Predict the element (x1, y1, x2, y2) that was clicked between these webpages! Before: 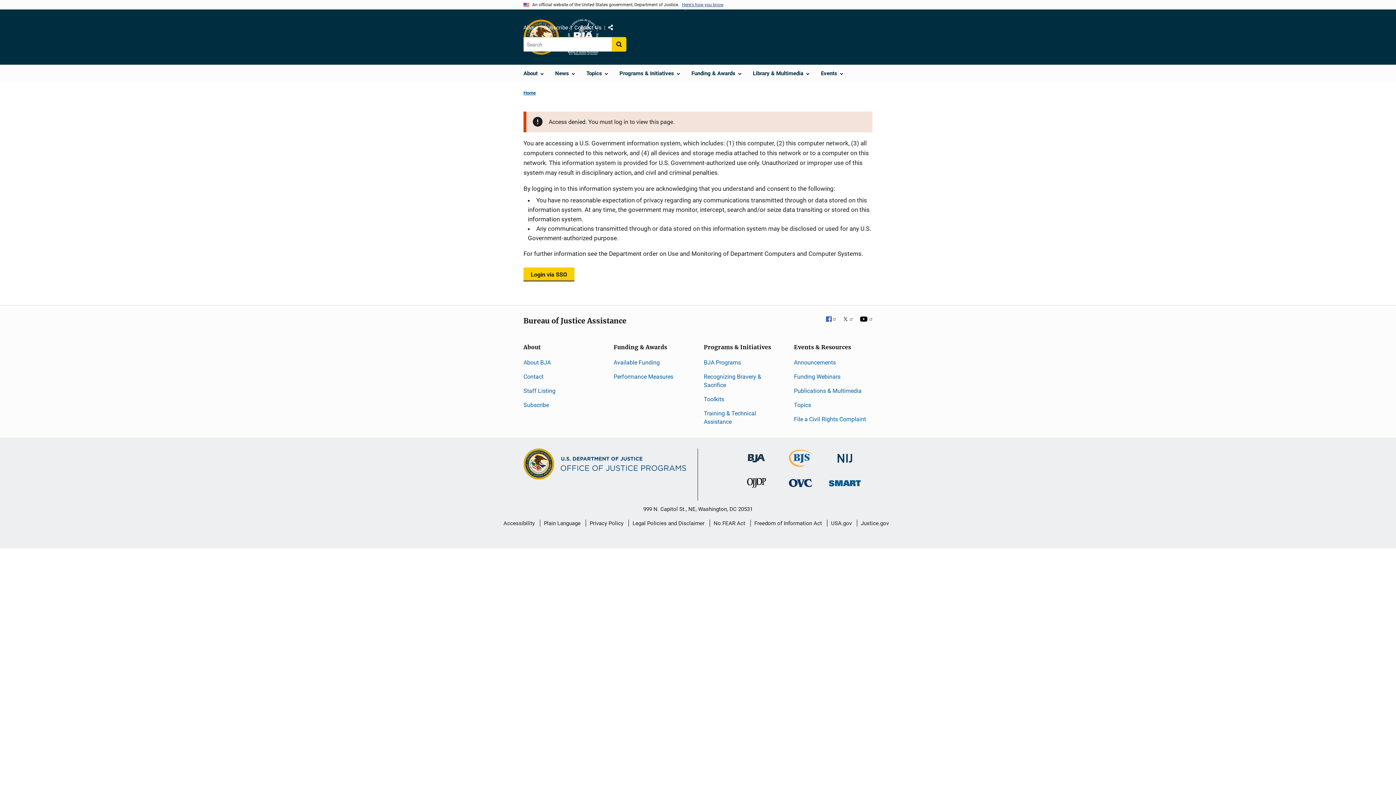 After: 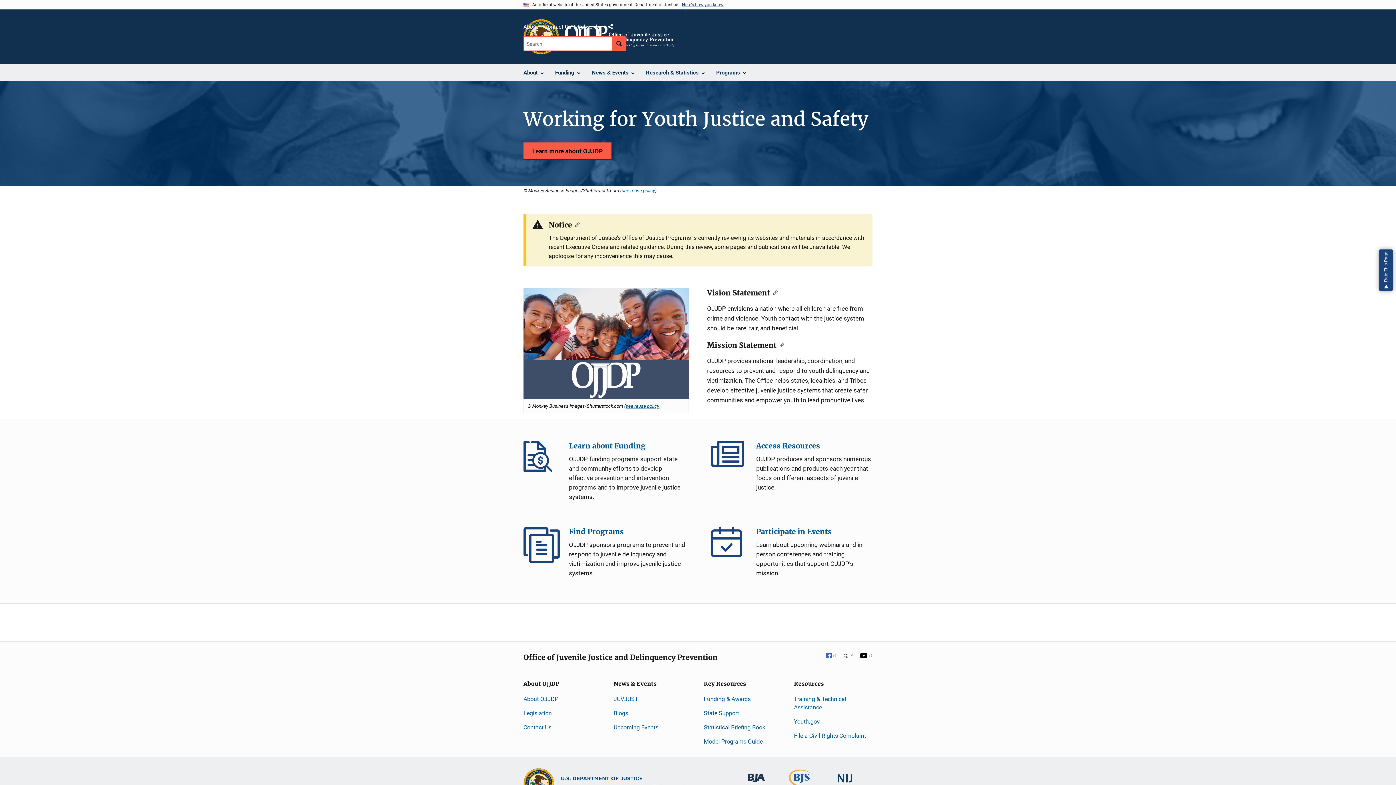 Action: label: Office of Juvenile Justice and Delinquency Prevention bbox: (747, 481, 766, 488)